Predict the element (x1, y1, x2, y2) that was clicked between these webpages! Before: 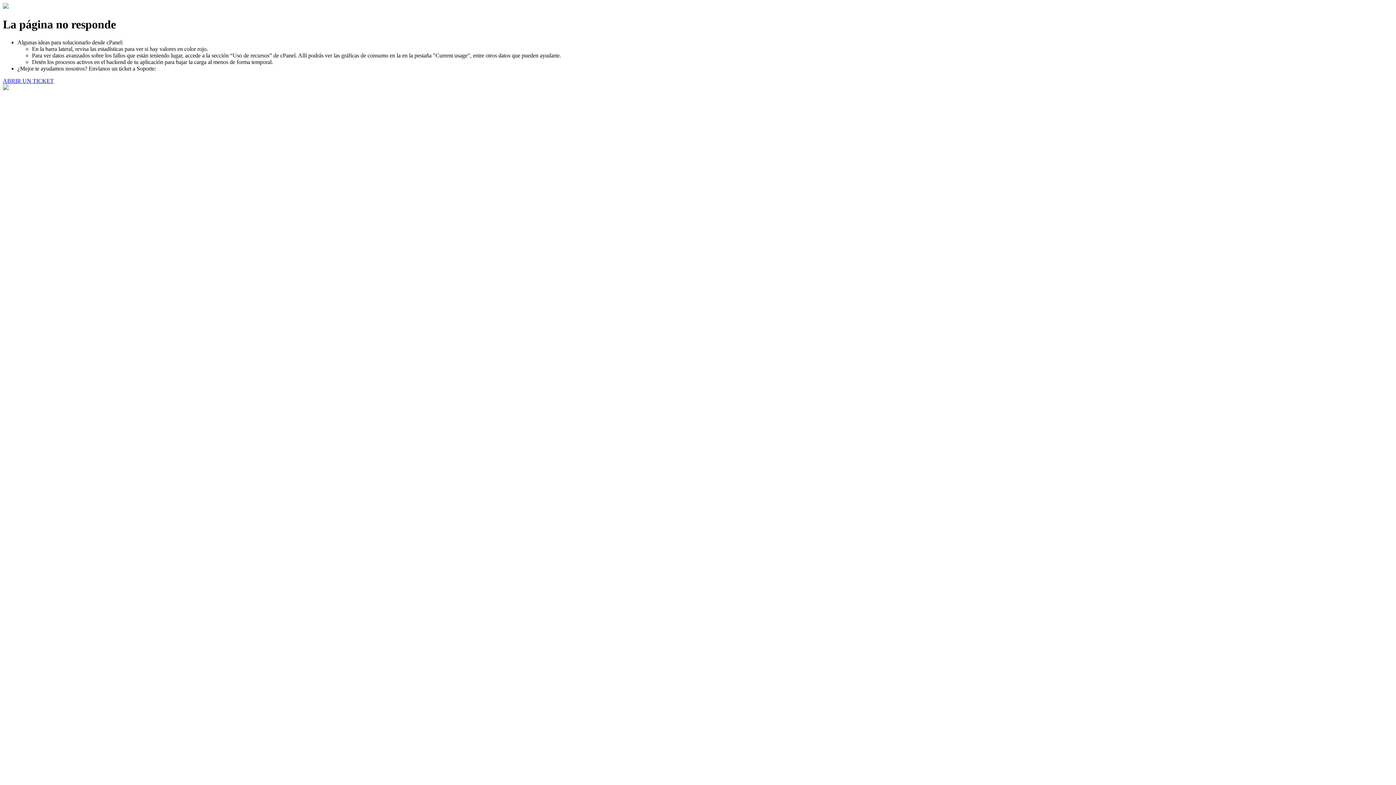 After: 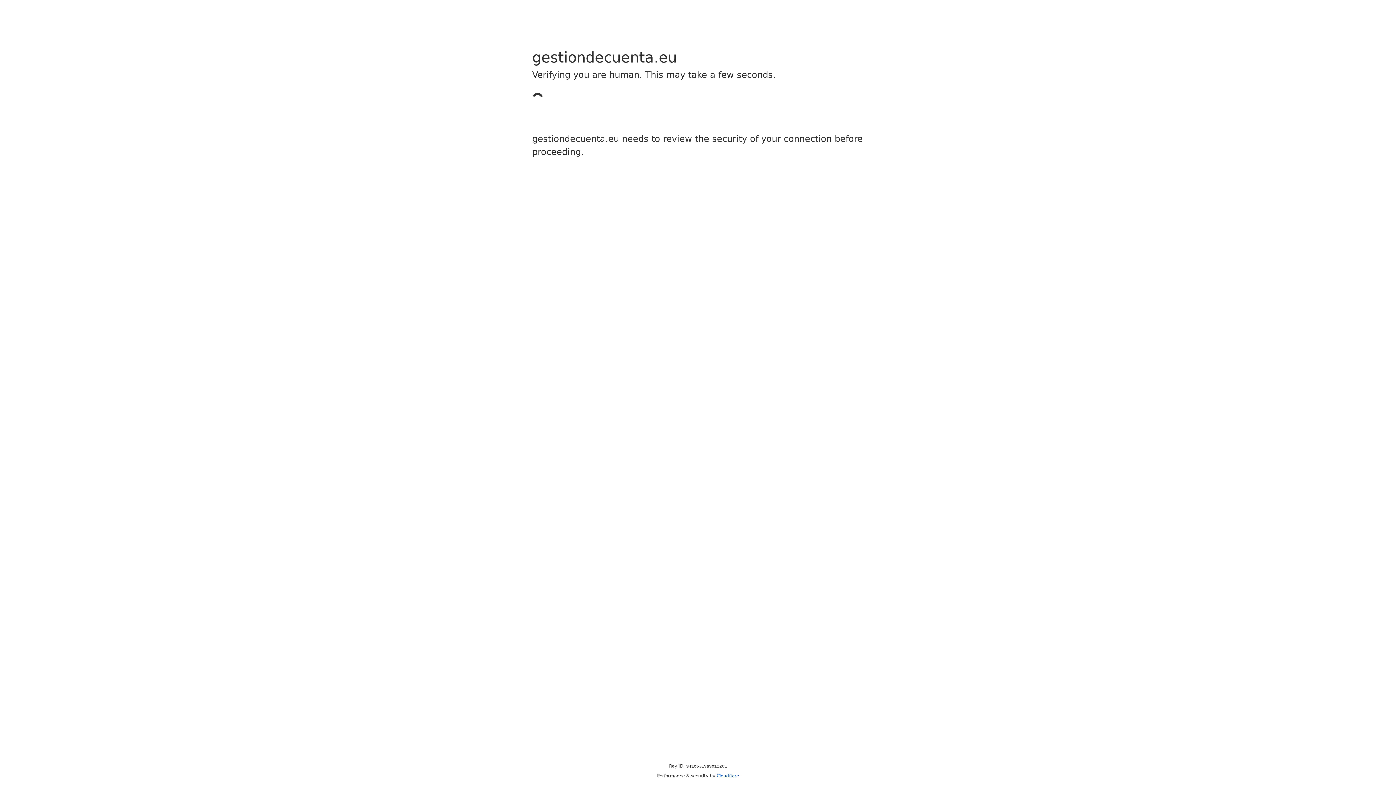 Action: label: ABRIR UN TICKET bbox: (2, 77, 53, 83)